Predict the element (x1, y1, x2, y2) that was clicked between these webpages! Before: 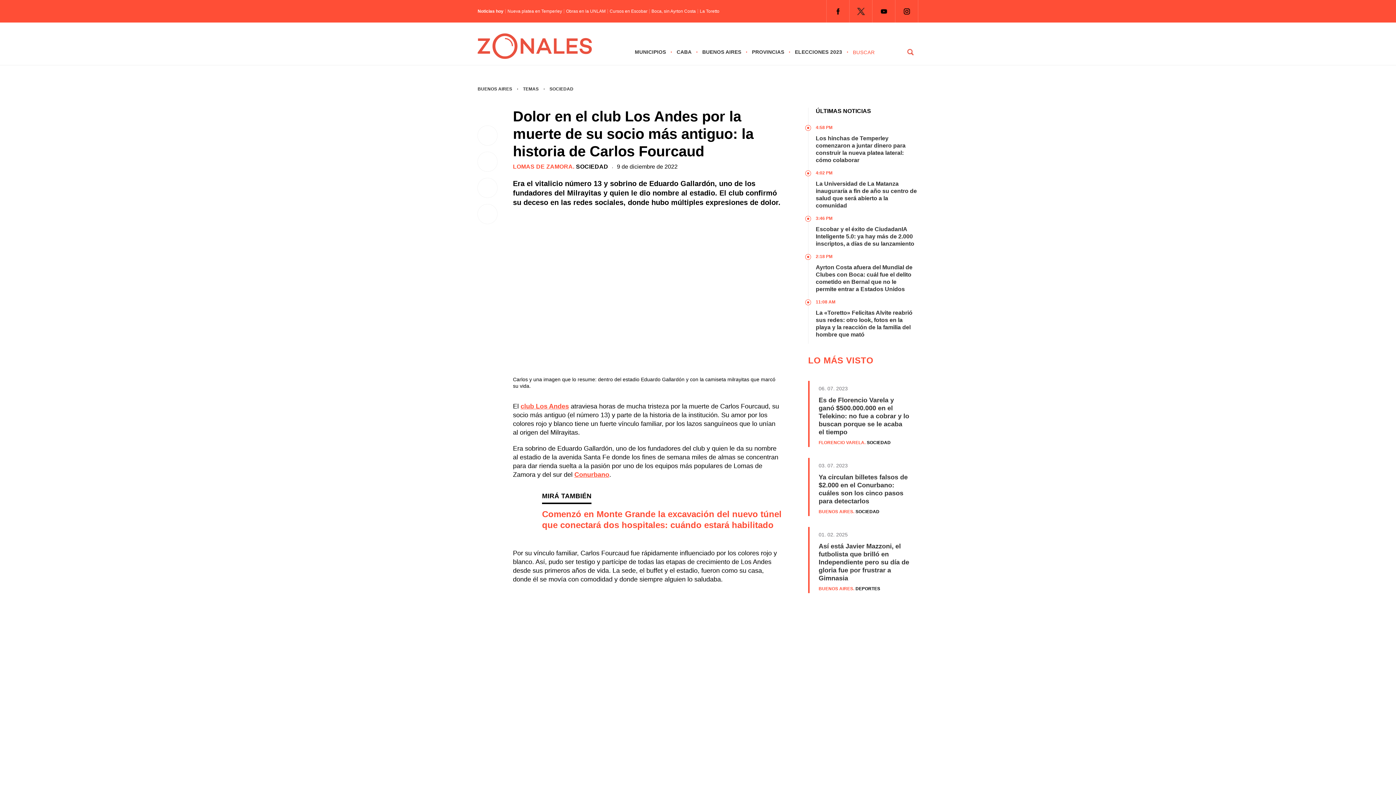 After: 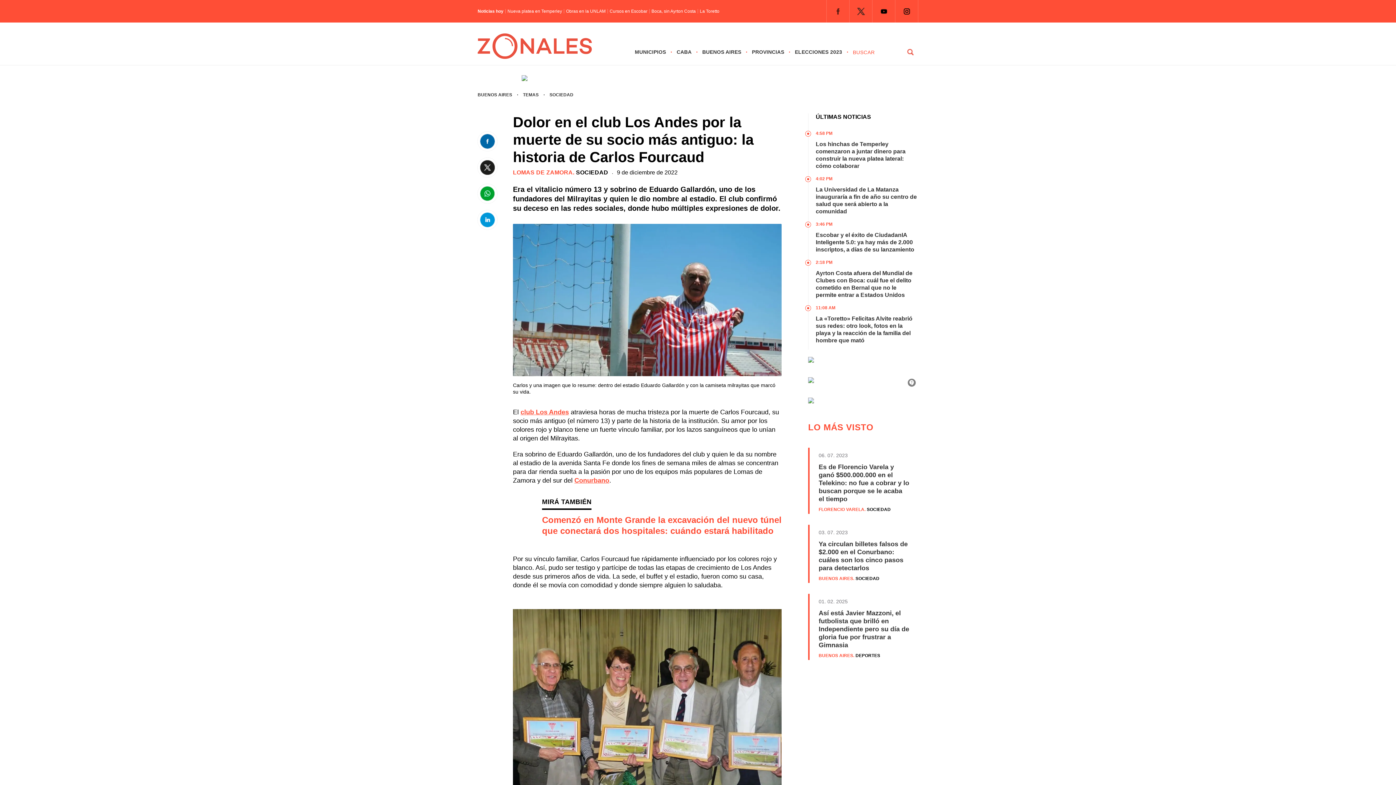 Action: label: Facebook bbox: (830, 3, 846, 19)